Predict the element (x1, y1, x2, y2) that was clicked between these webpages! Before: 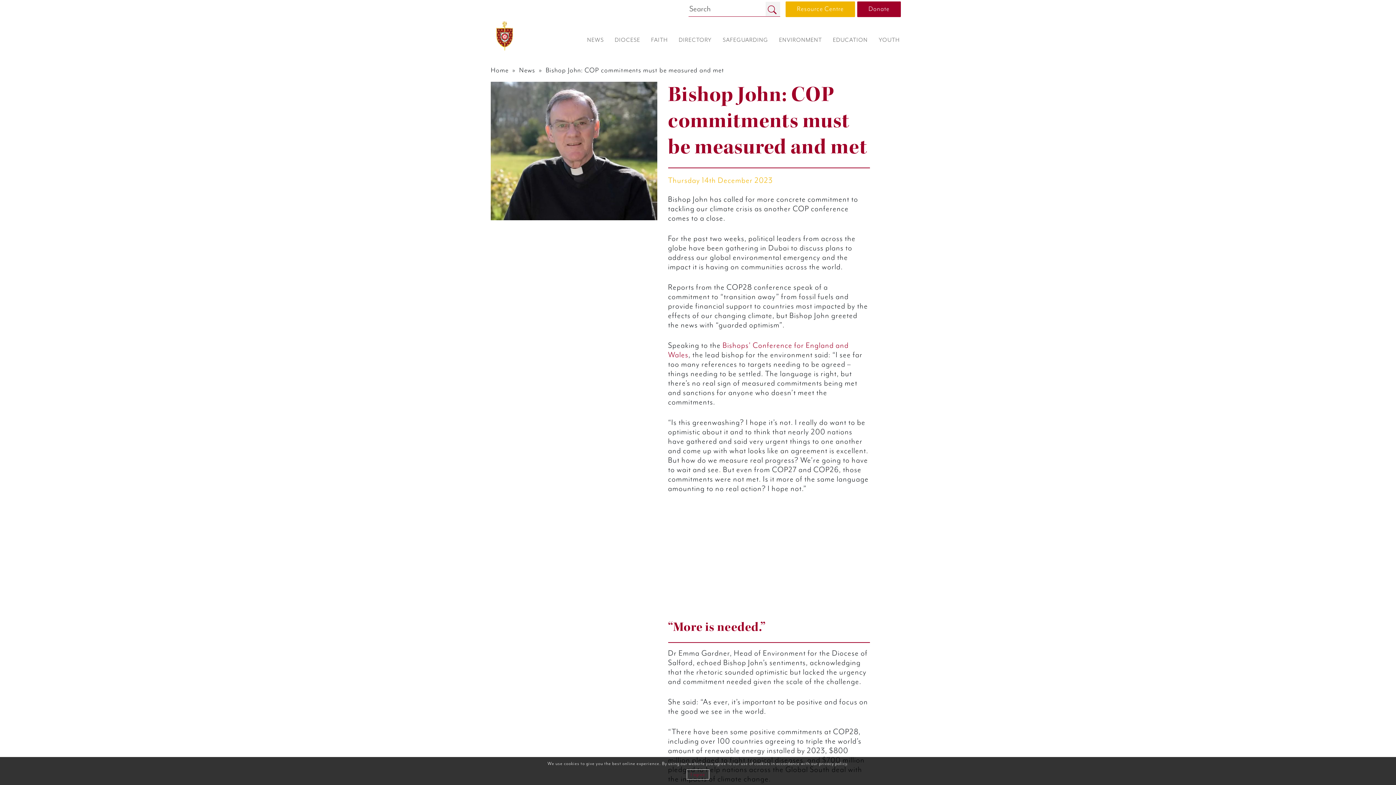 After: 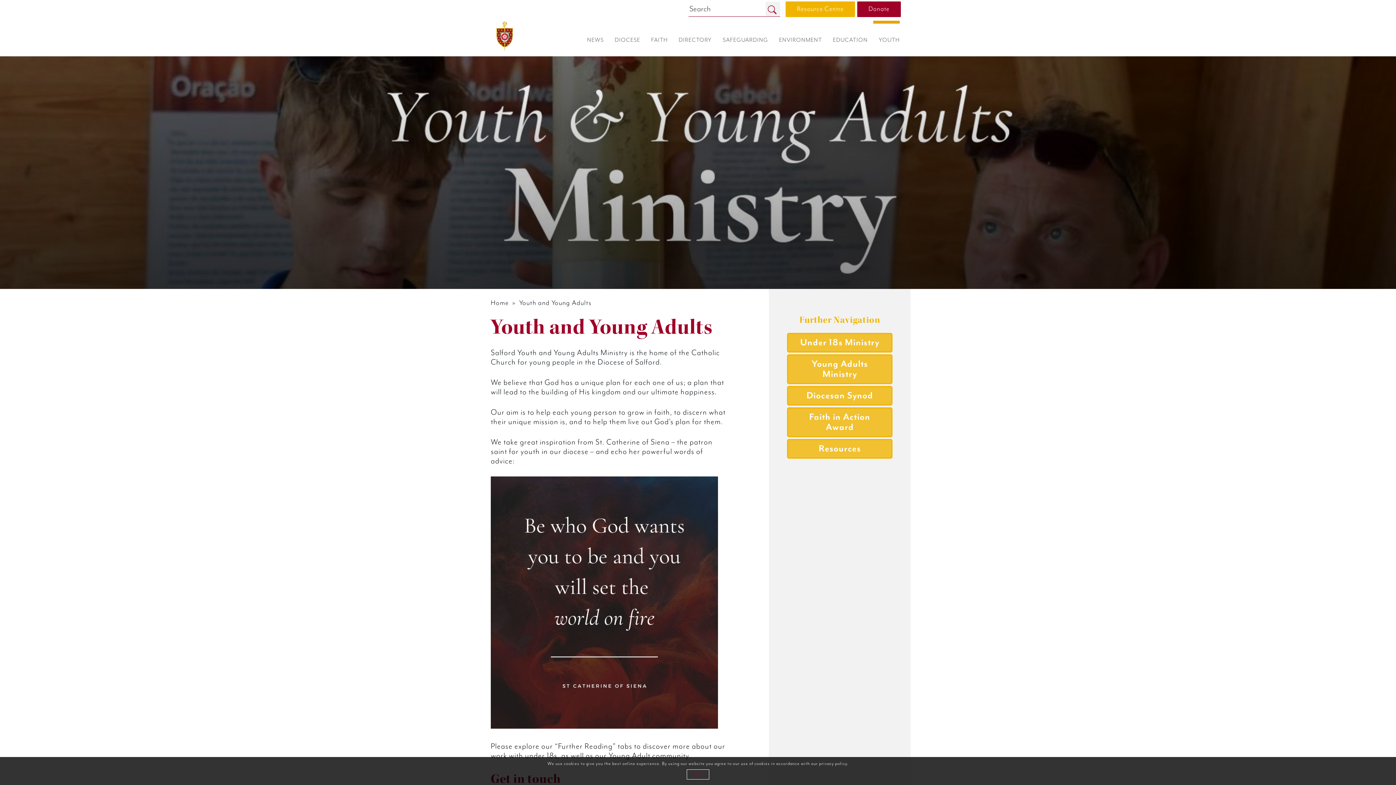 Action: label: YOUTH bbox: (873, 23, 900, 56)